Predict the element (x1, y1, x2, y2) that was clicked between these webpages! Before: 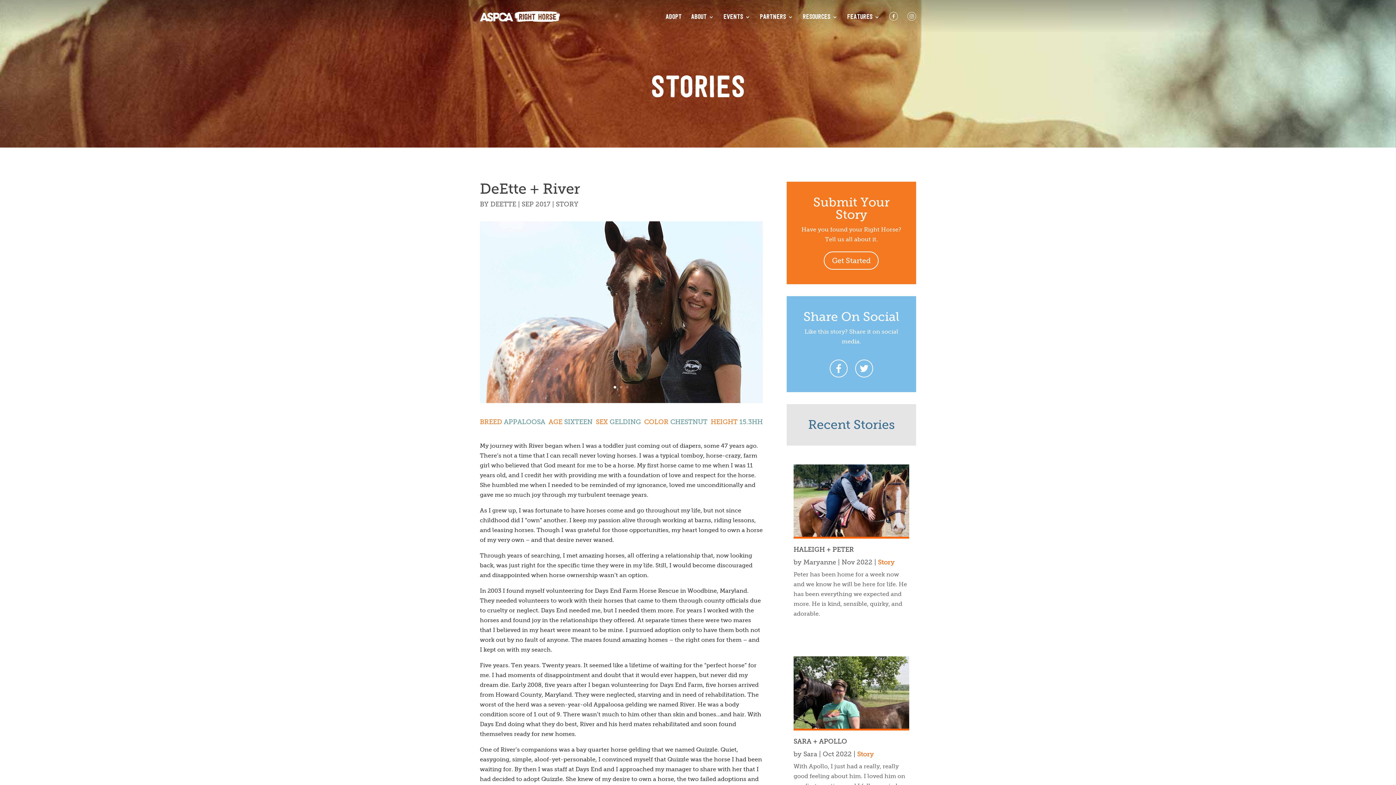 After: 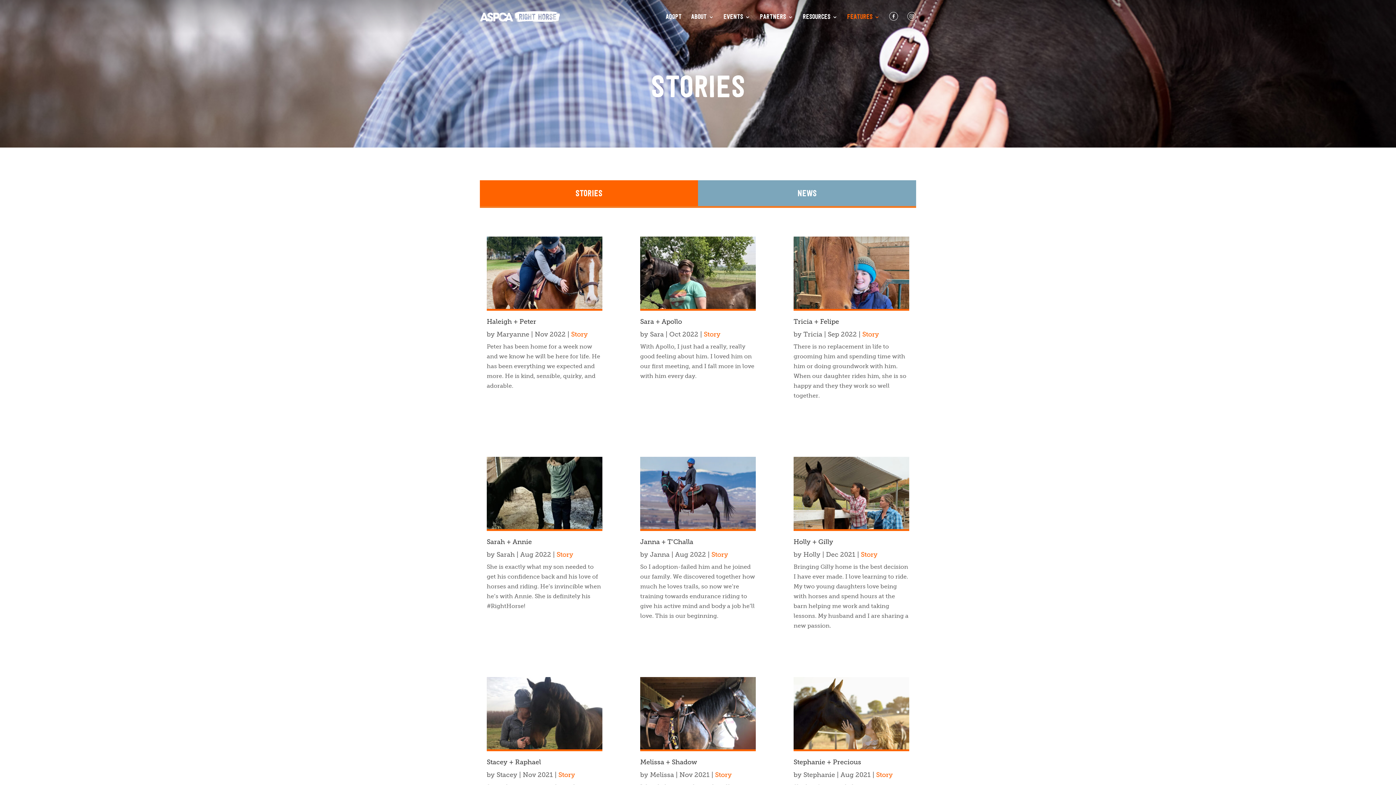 Action: label: STORY bbox: (556, 200, 578, 208)